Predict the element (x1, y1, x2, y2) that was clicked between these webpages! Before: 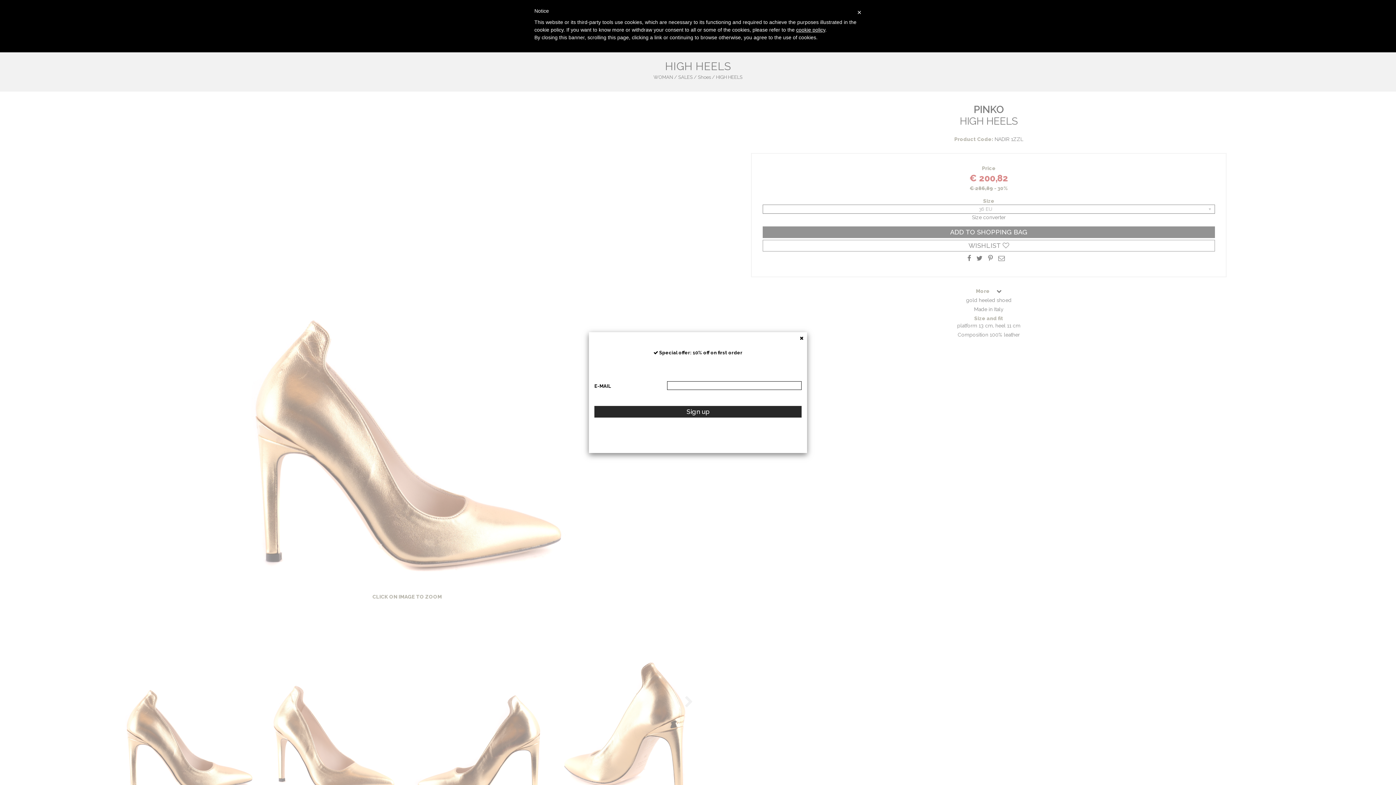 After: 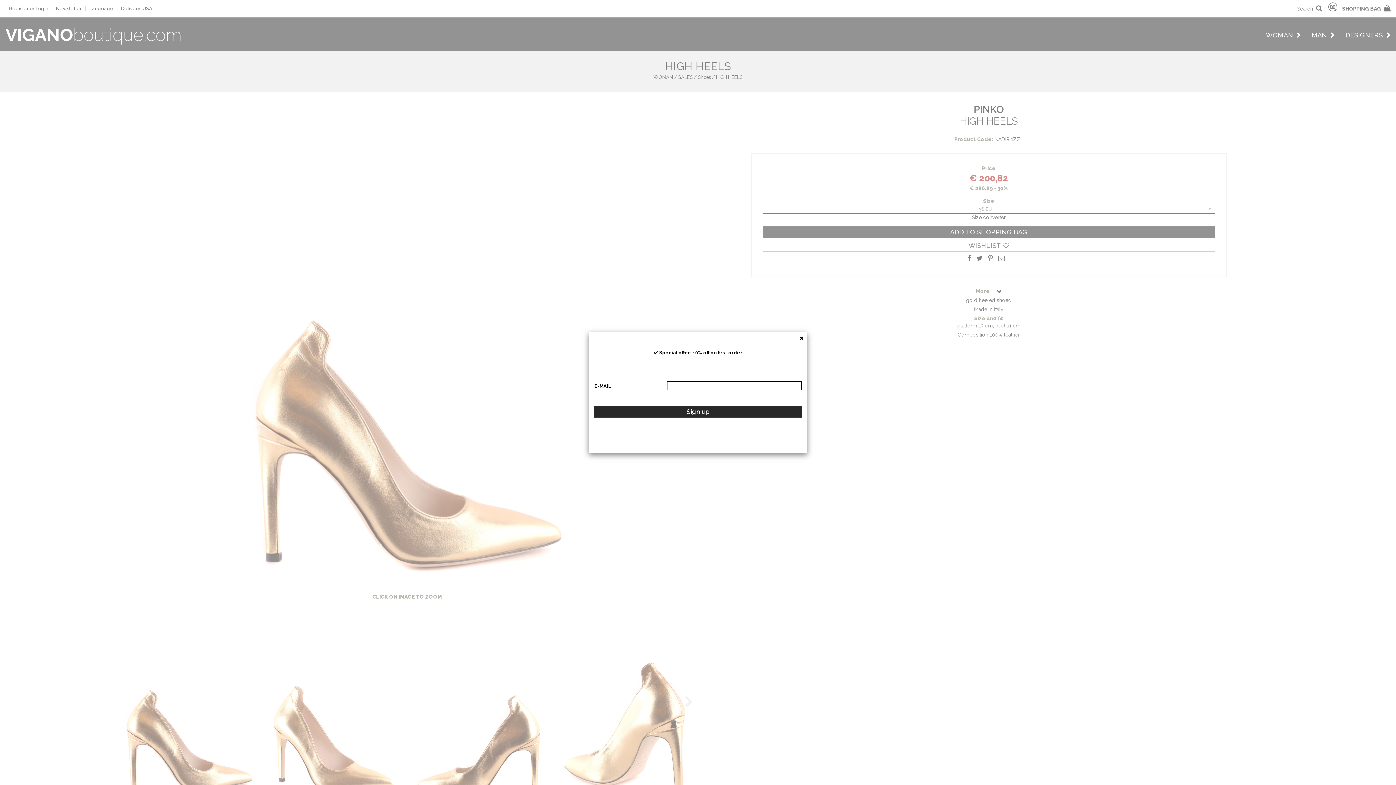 Action: bbox: (857, 7, 861, 17) label: ×